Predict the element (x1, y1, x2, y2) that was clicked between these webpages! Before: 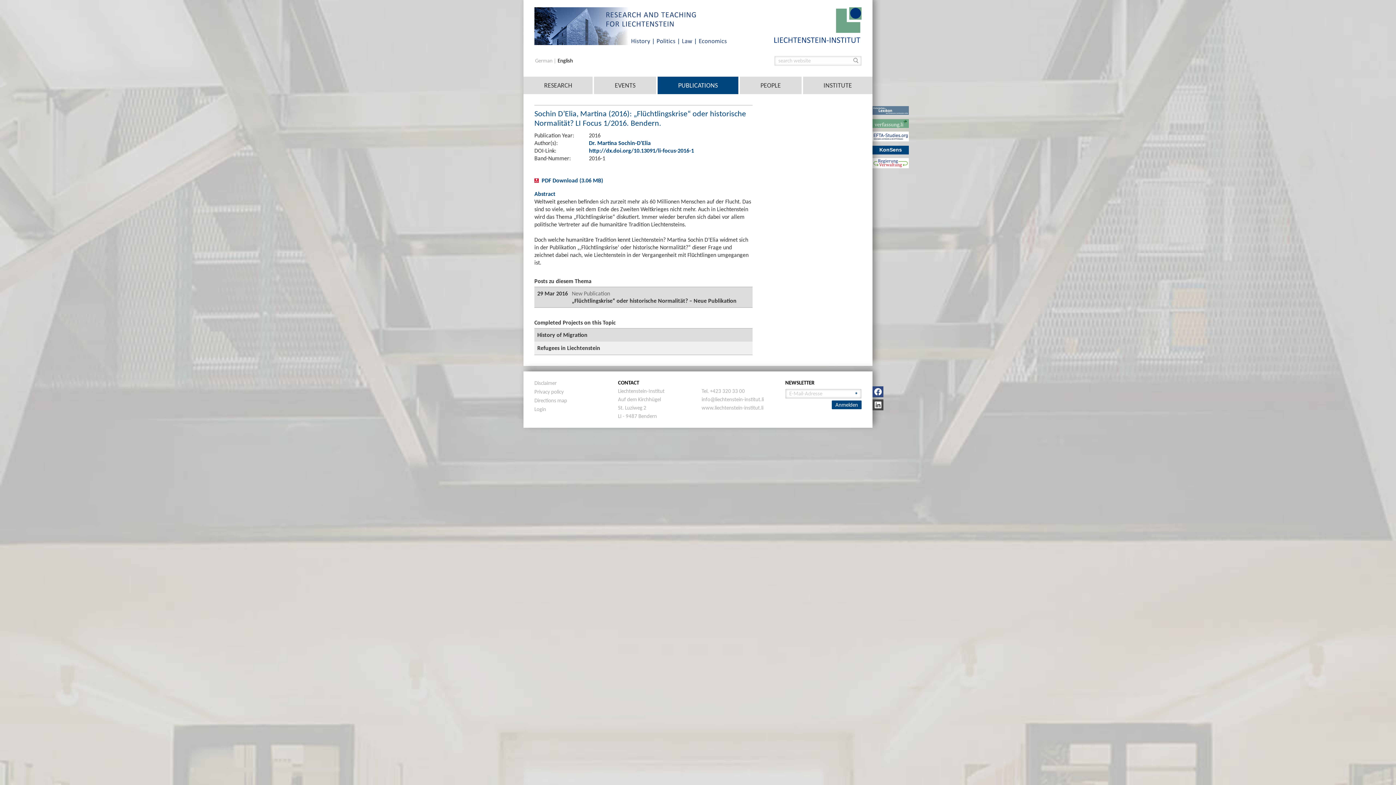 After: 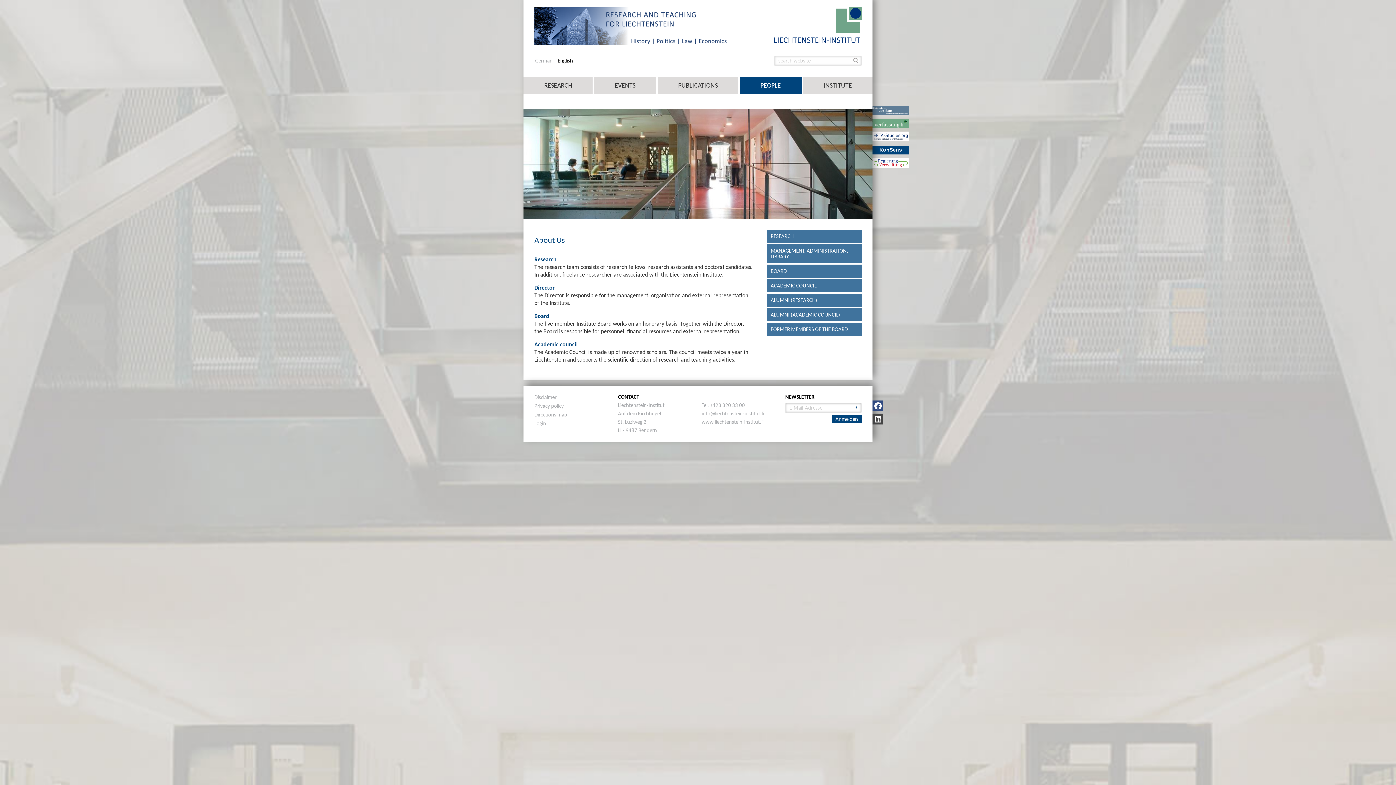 Action: label: PEOPLE bbox: (740, 76, 801, 94)